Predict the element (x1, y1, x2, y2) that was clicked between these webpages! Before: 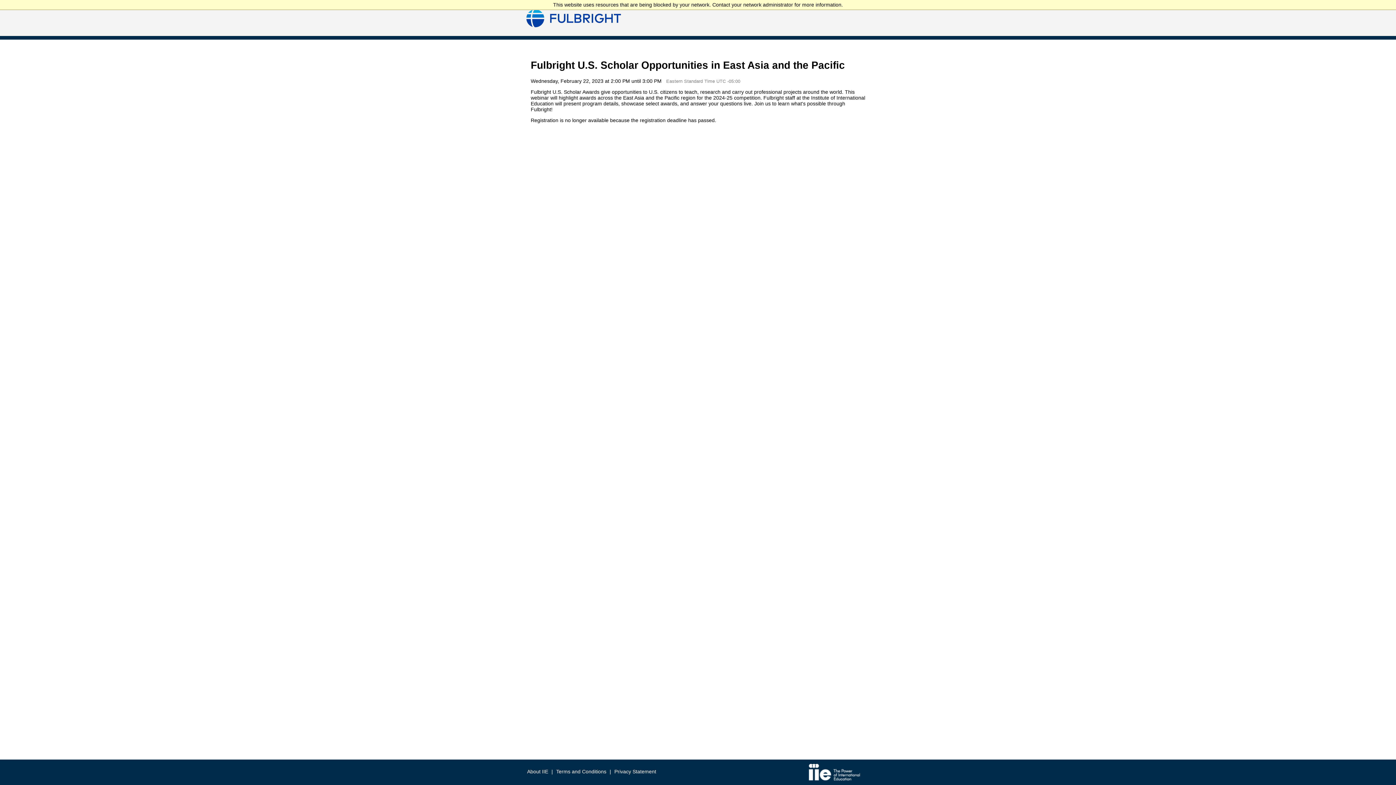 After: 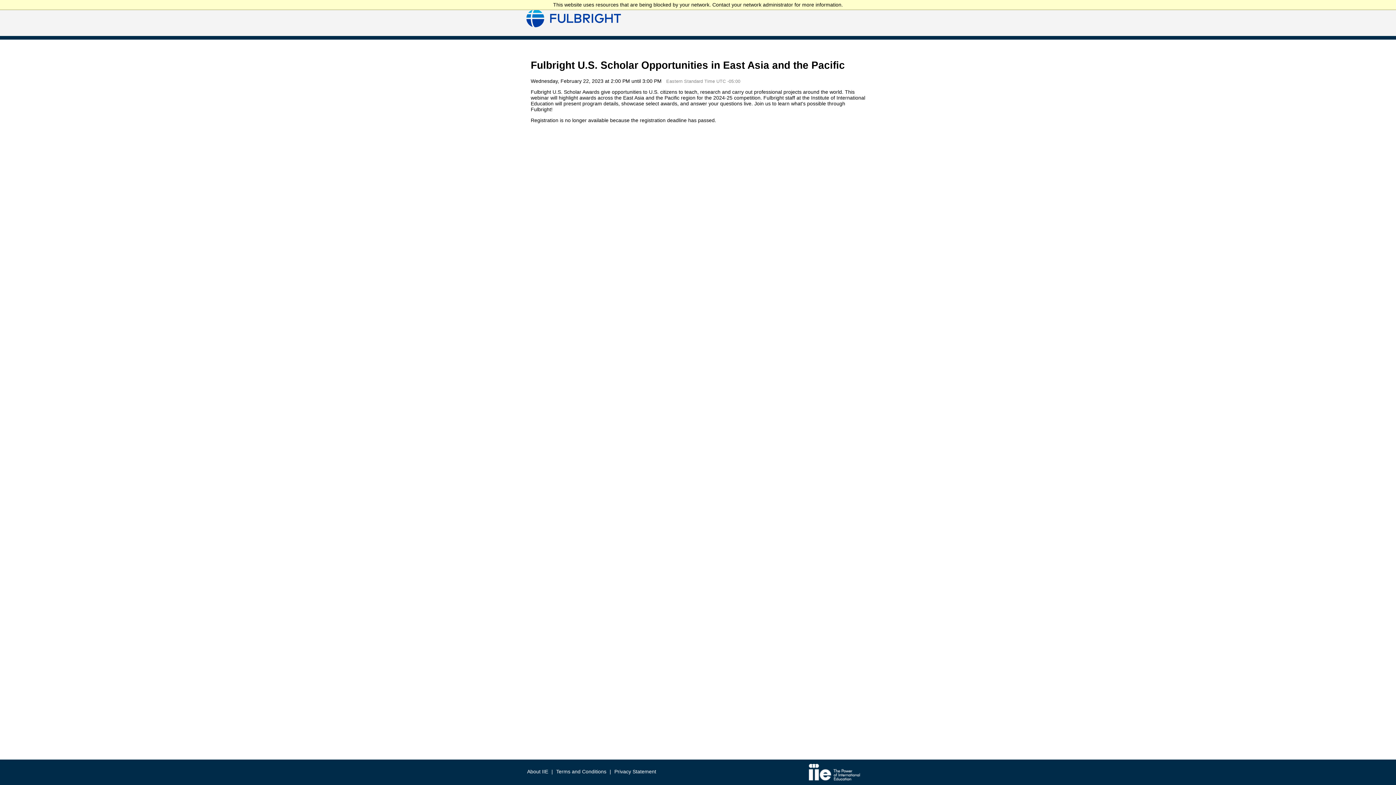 Action: bbox: (809, 776, 860, 782)